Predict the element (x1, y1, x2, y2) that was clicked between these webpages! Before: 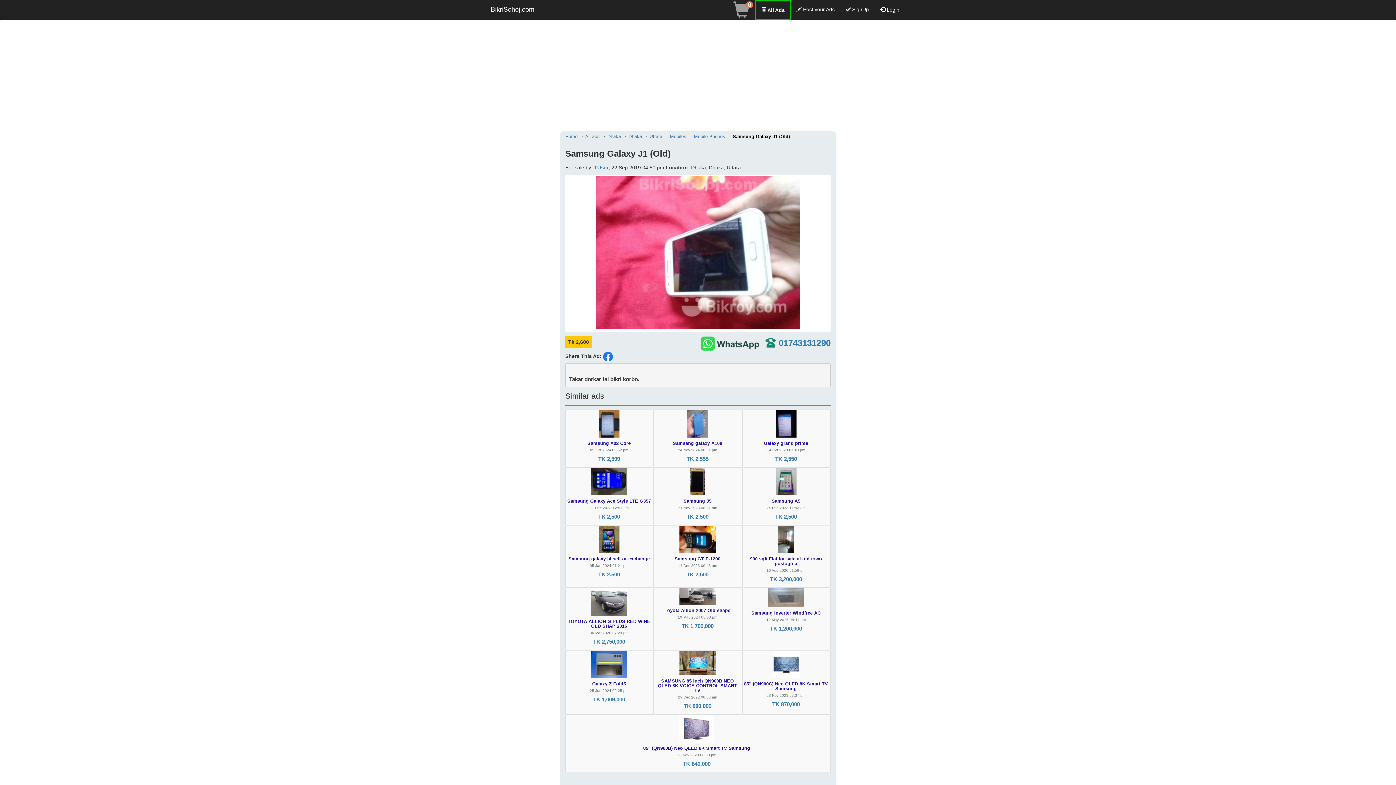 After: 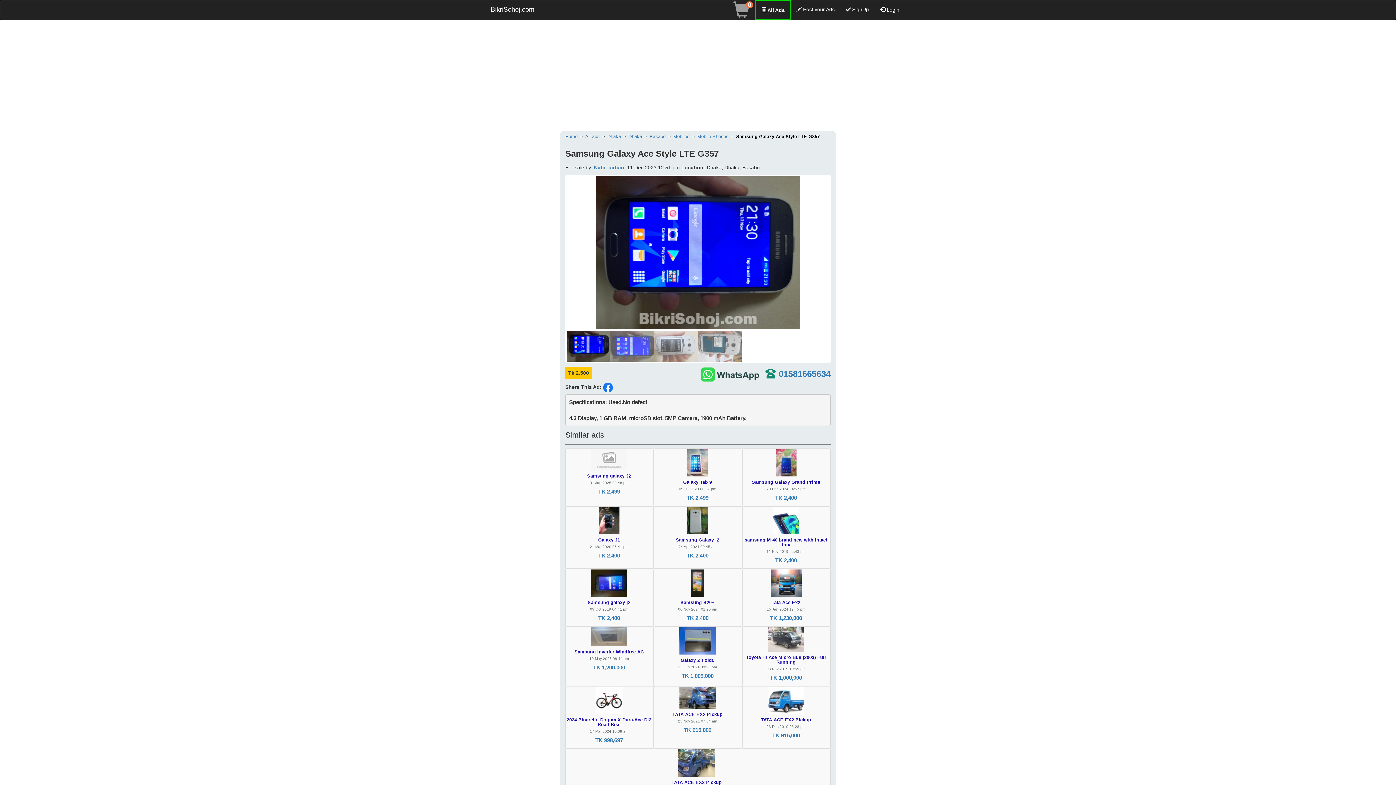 Action: label: Samsung Galaxy Ace Style LTE G357

11 Dec 2023 12:51 pm

TK 2,500 bbox: (565, 467, 653, 525)